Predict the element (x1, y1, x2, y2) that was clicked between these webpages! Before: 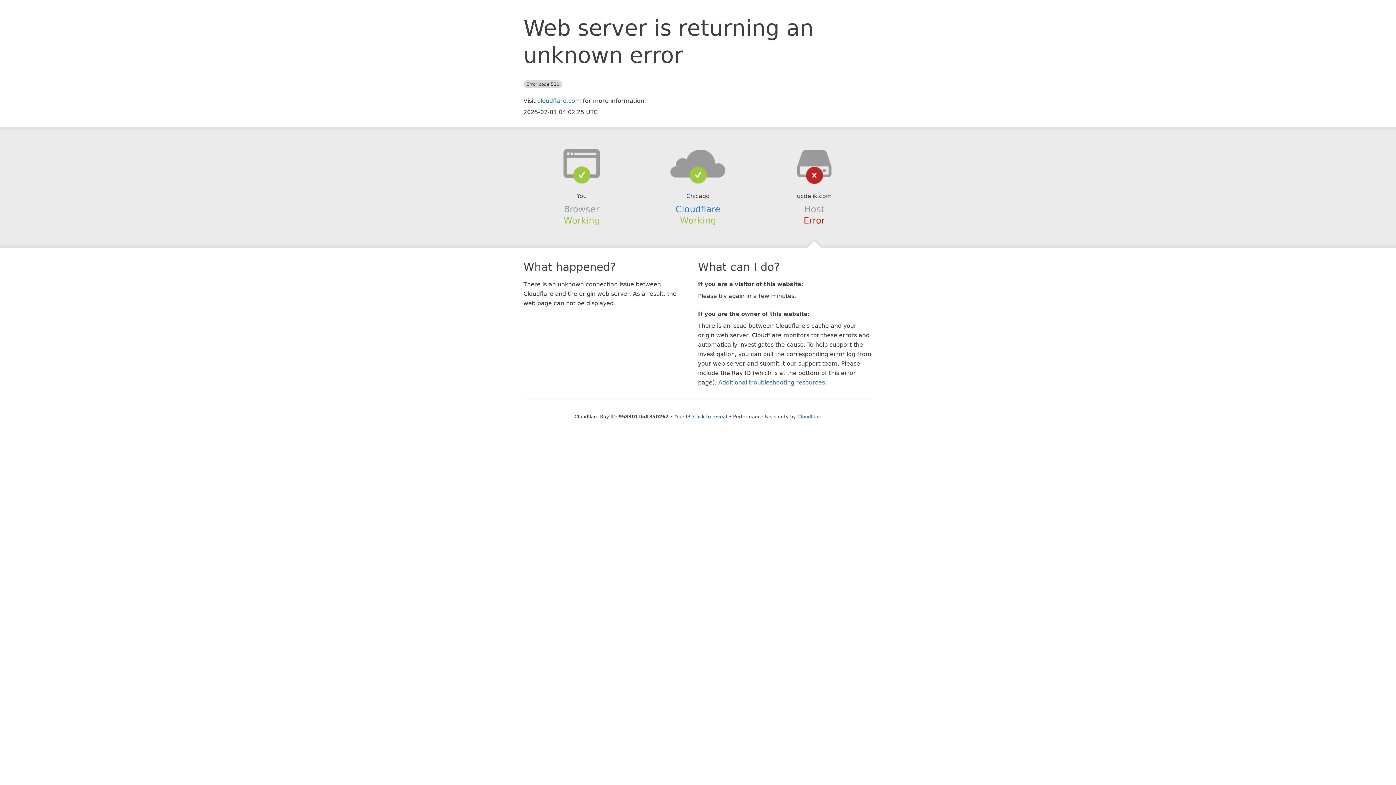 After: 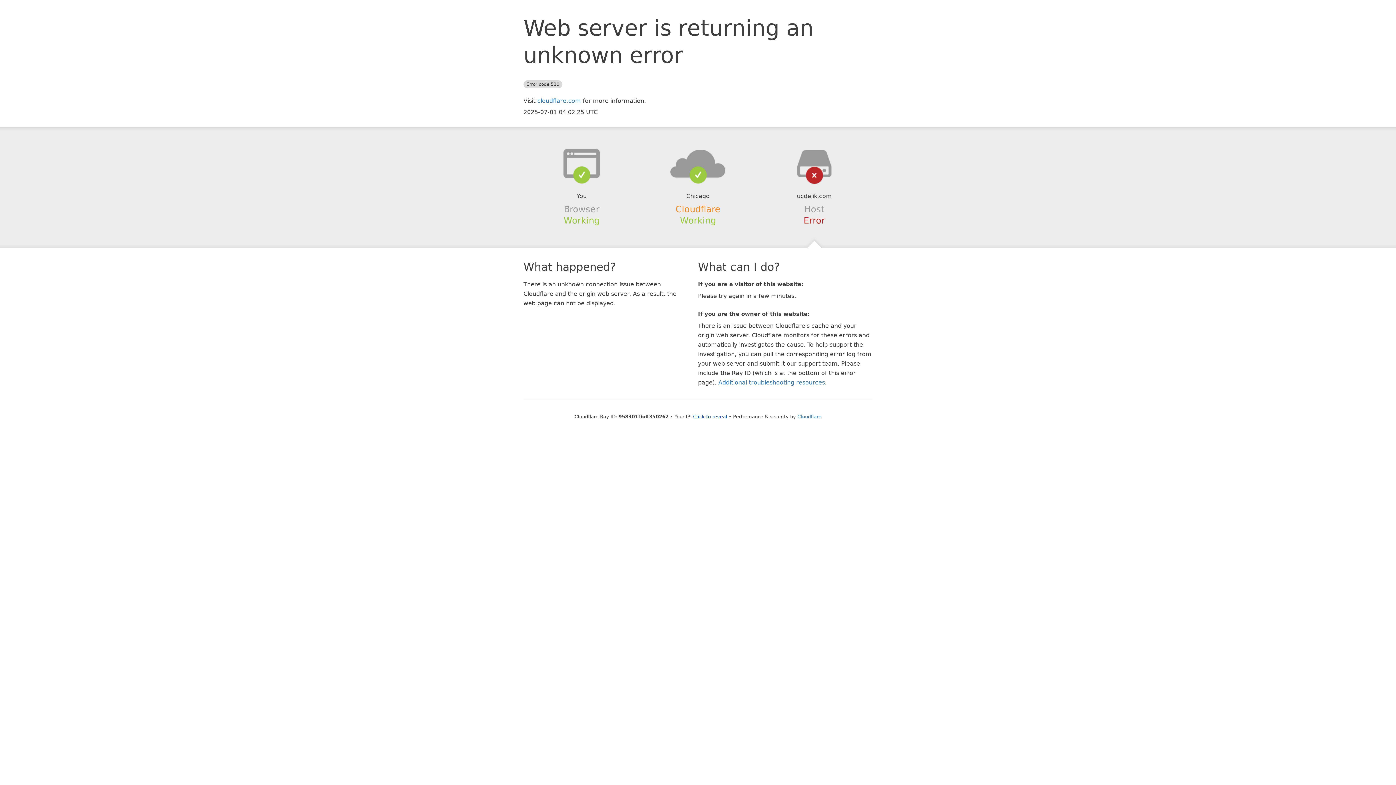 Action: label: Cloudflare bbox: (675, 204, 720, 214)